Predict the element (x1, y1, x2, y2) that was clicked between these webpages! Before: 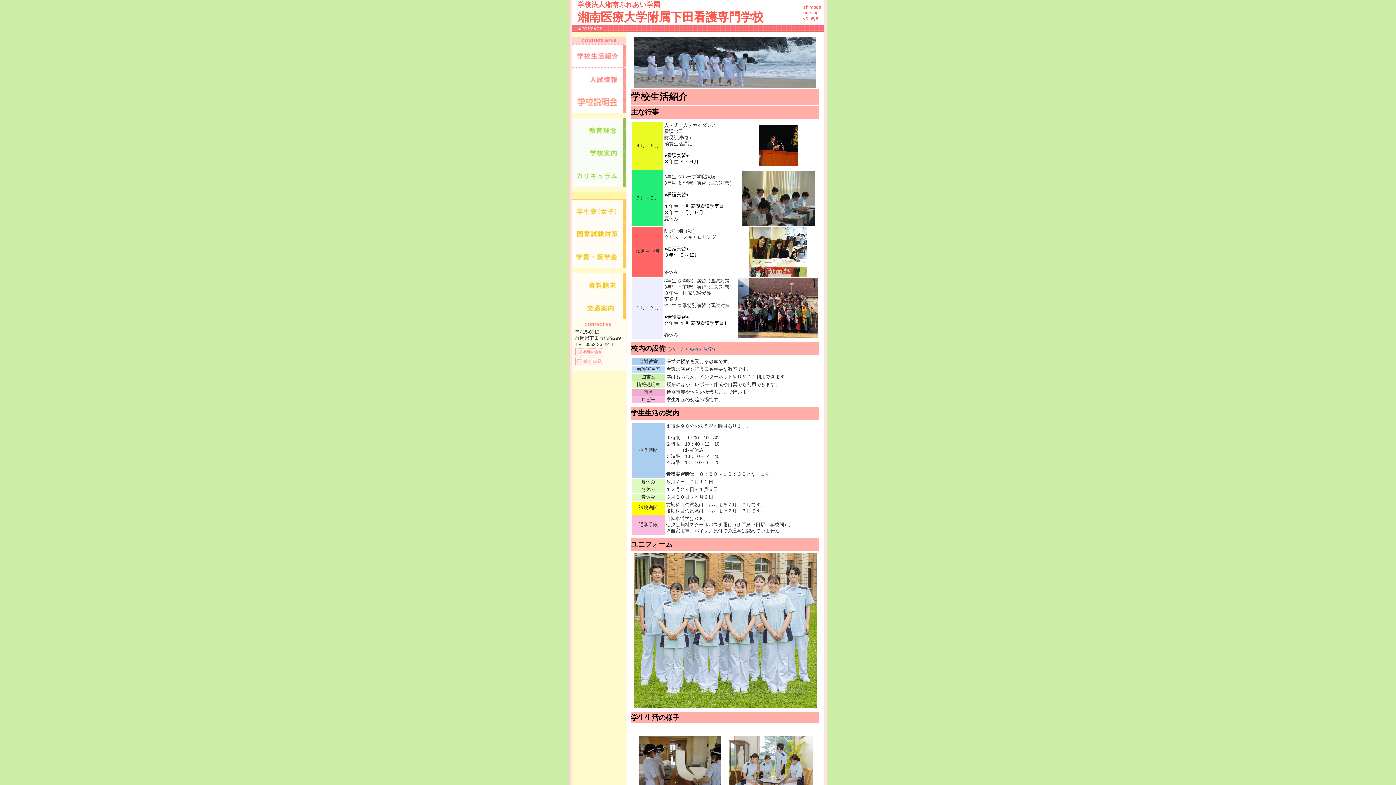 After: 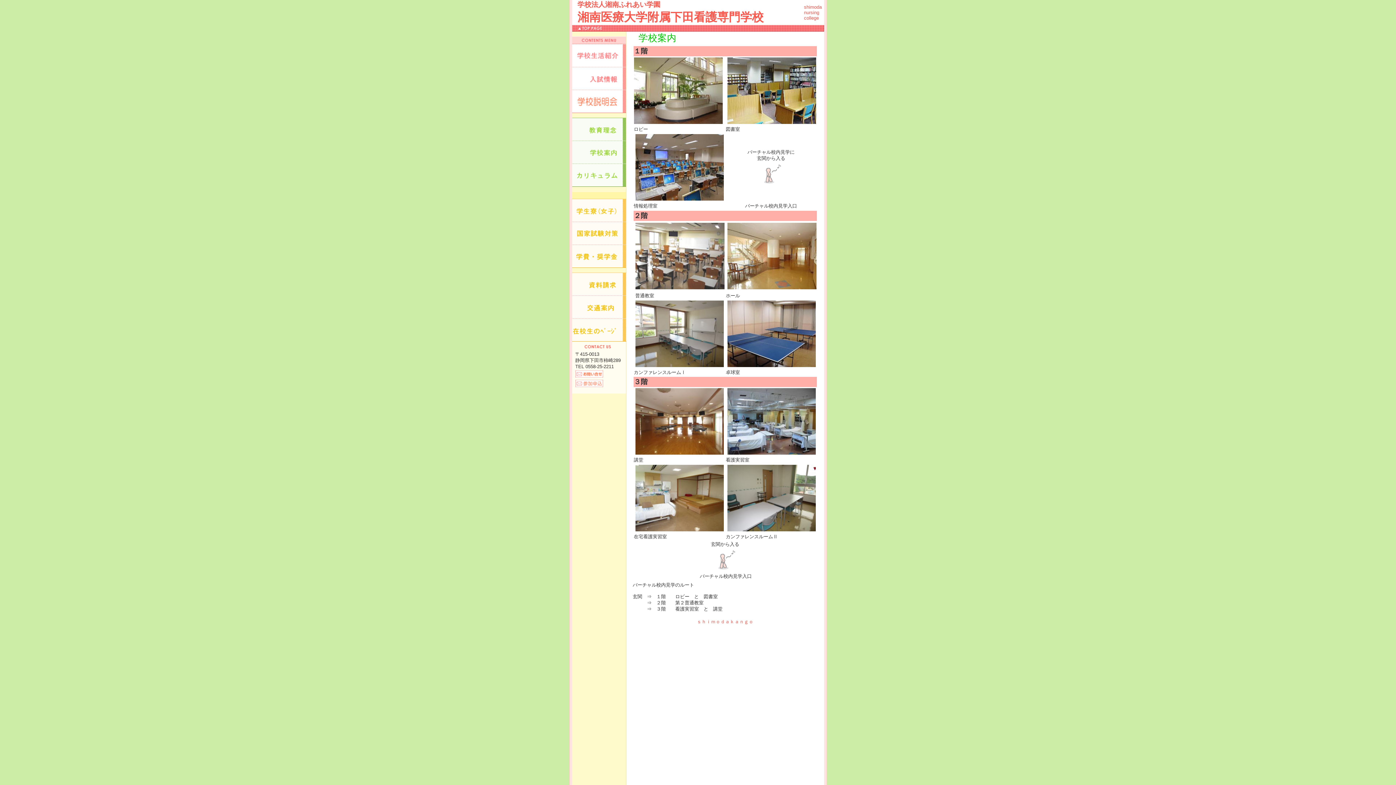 Action: bbox: (572, 159, 626, 165)